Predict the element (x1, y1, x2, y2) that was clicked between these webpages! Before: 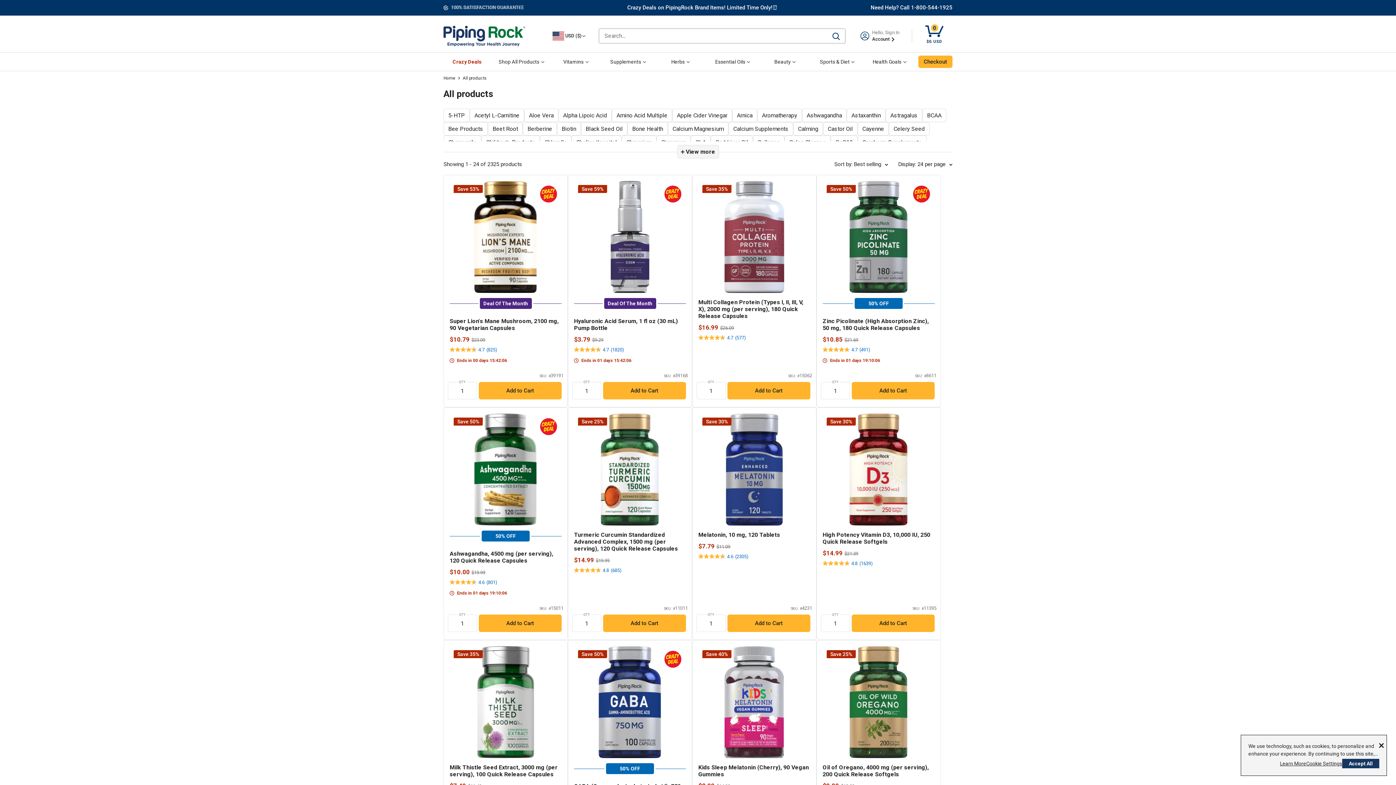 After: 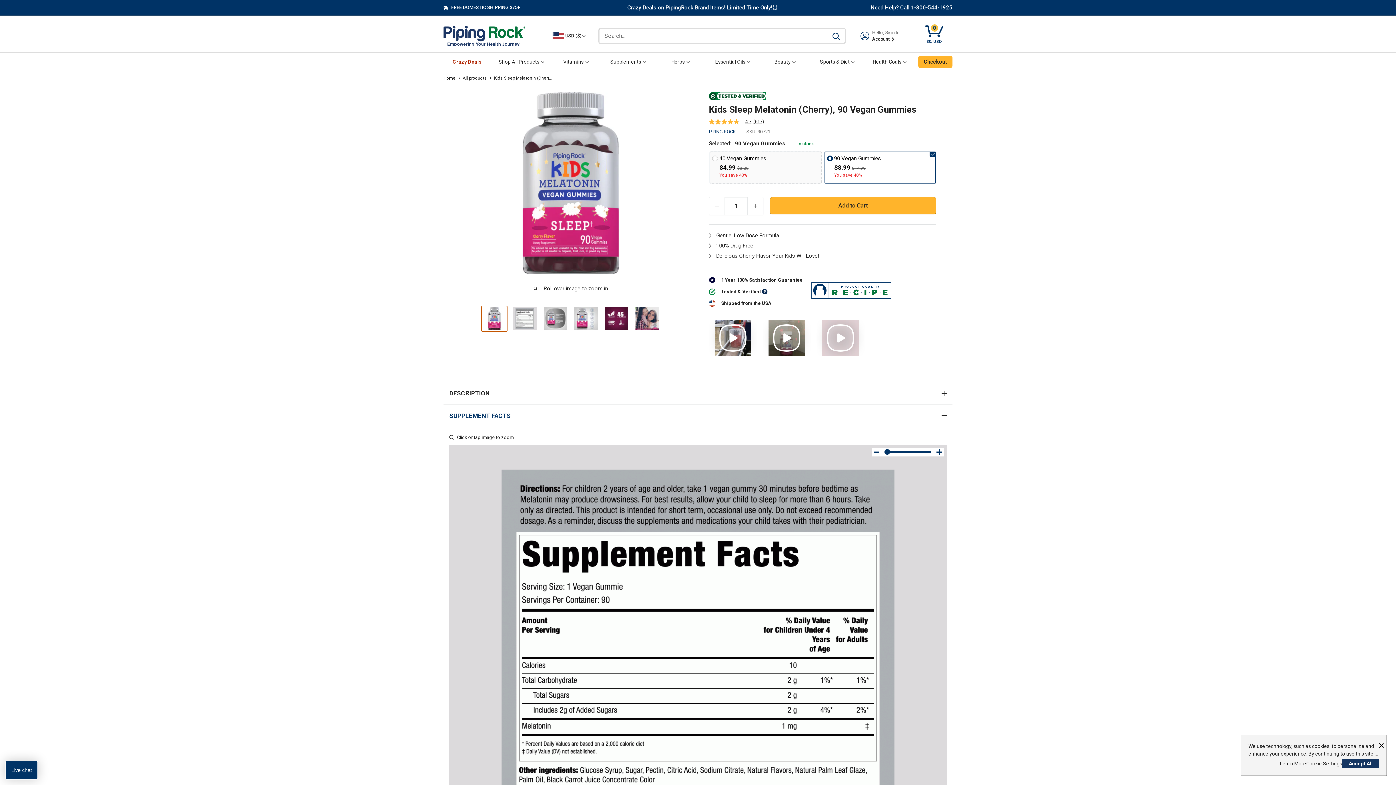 Action: label: Save 40%
Kids Sleep Melatonin (Cherry), 90 Vegan Gummies
Sale price
$8.99
Regular price
$14.99
4.7
(617) bbox: (698, 646, 810, 805)